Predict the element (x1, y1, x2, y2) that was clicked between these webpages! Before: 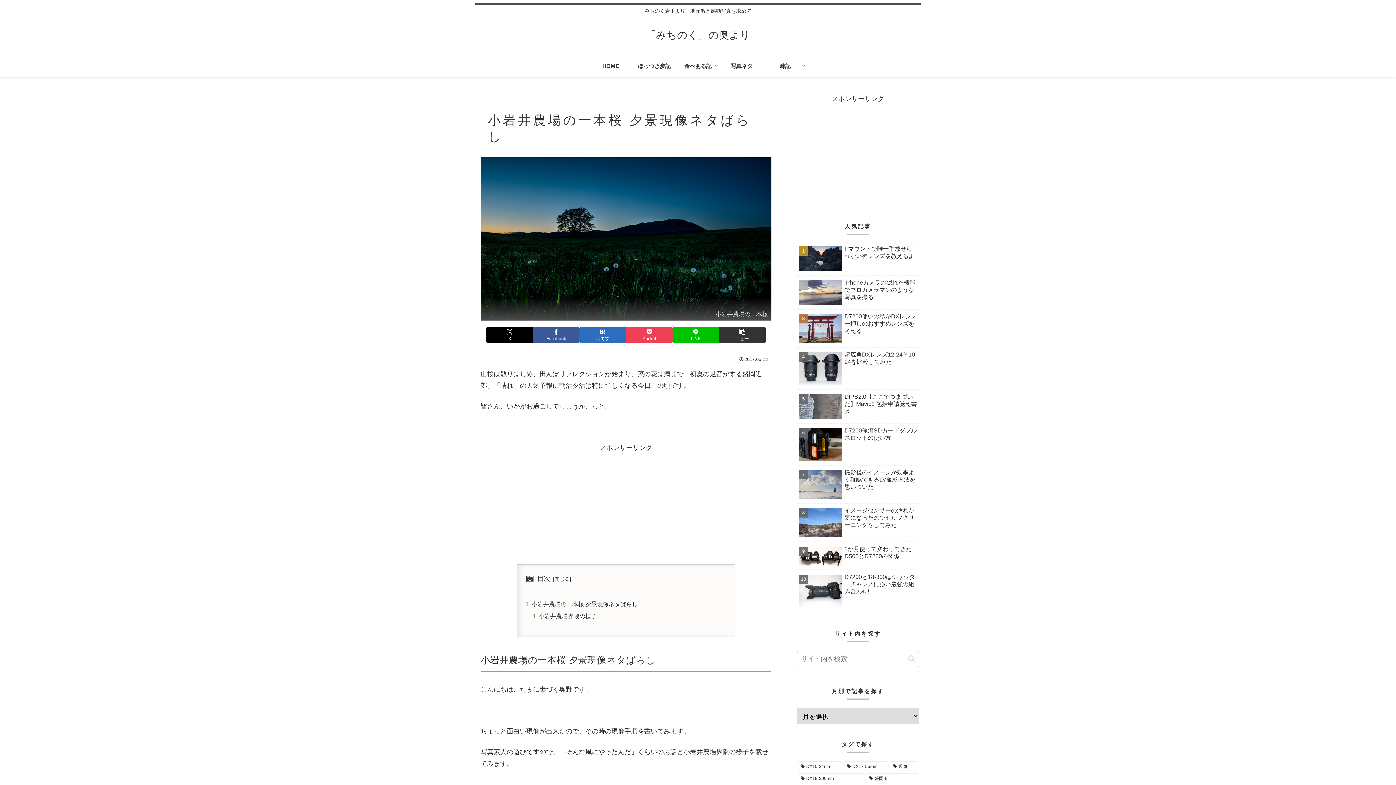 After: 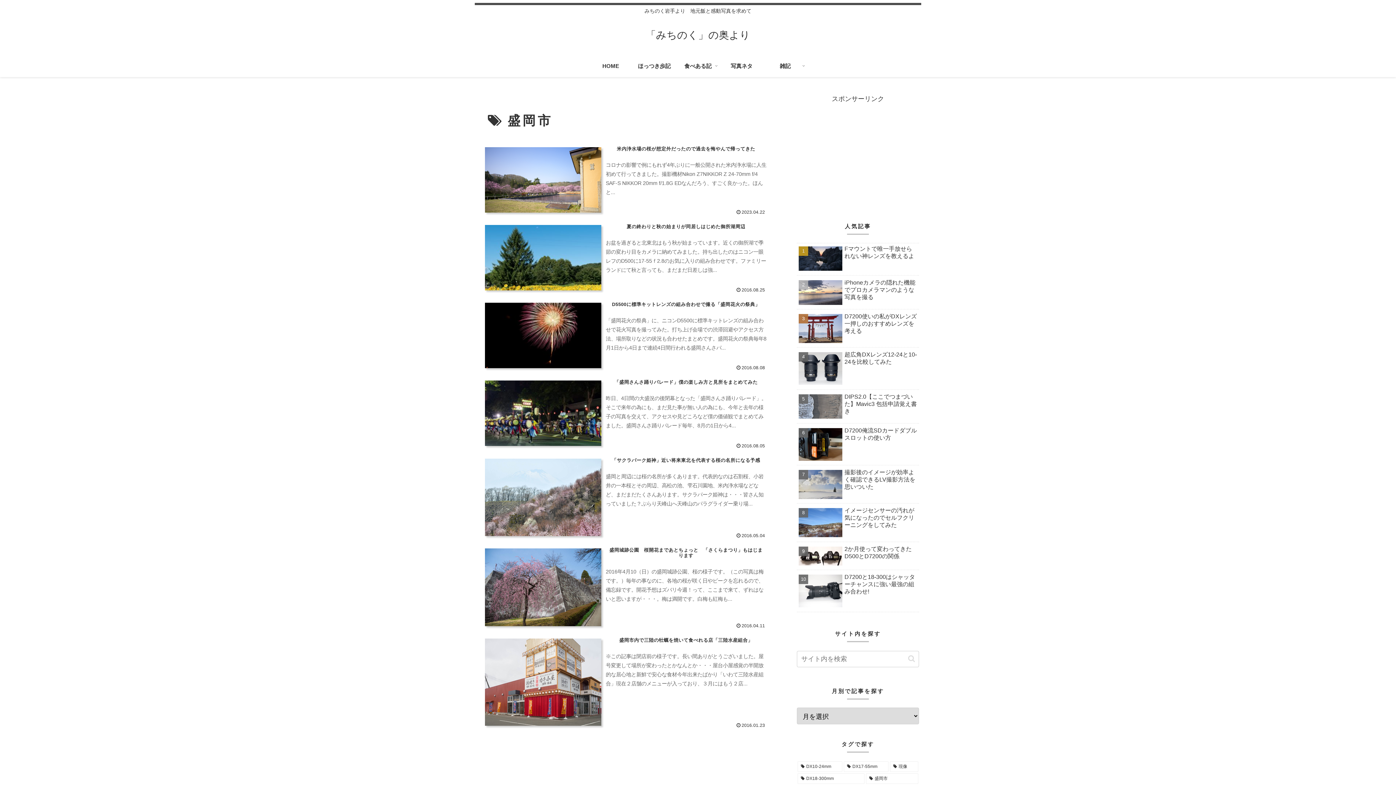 Action: label: 盛岡市 (7個の項目) bbox: (866, 773, 918, 784)